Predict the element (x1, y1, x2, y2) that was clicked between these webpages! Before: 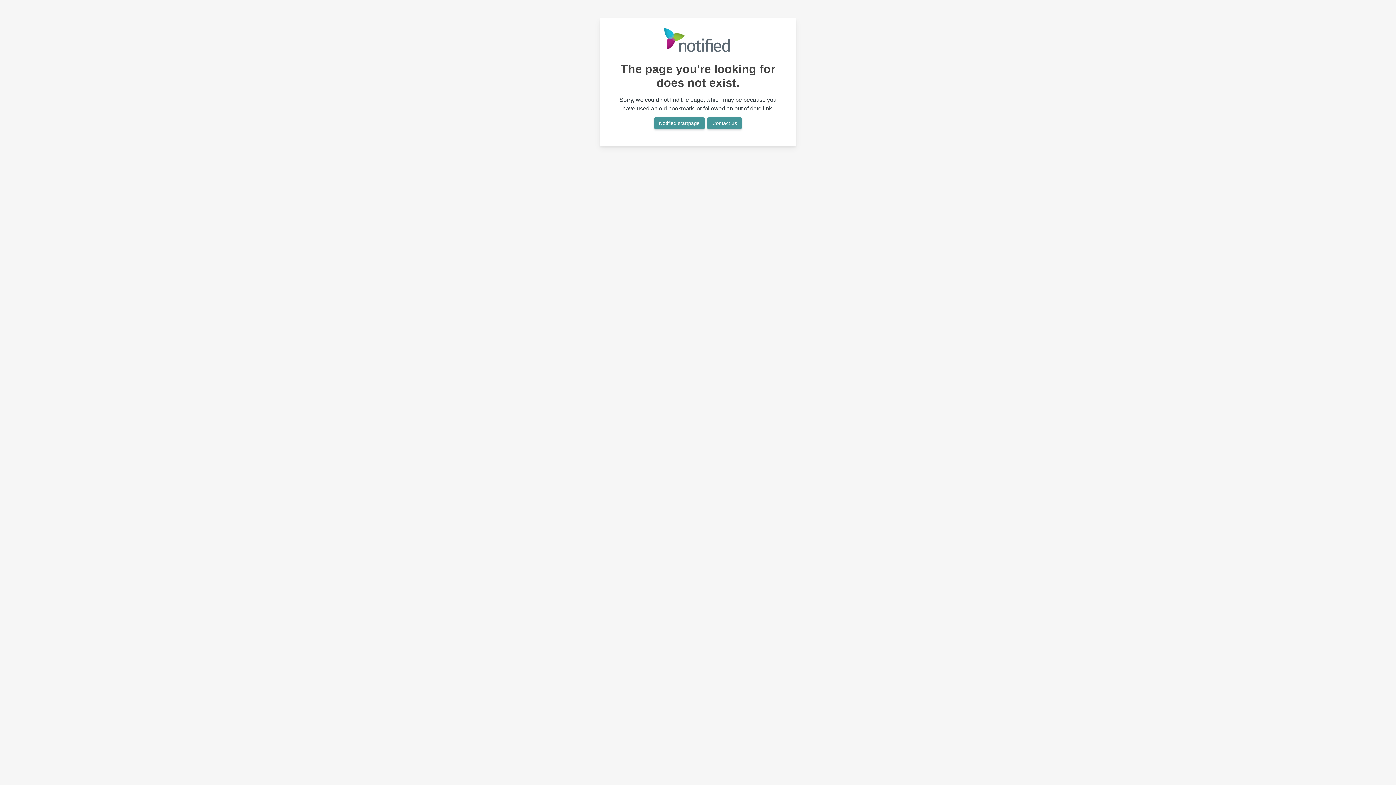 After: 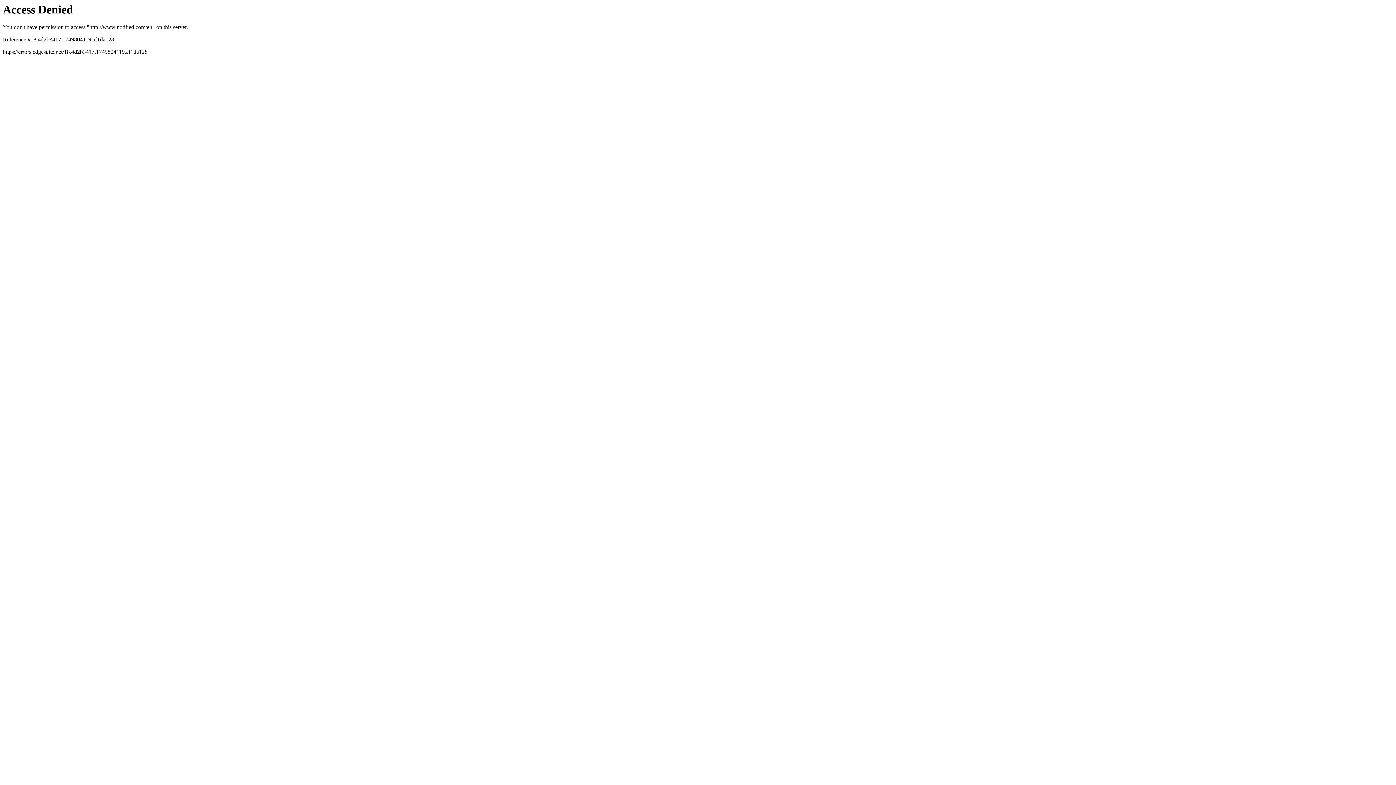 Action: bbox: (654, 117, 704, 129) label: Notified startpage